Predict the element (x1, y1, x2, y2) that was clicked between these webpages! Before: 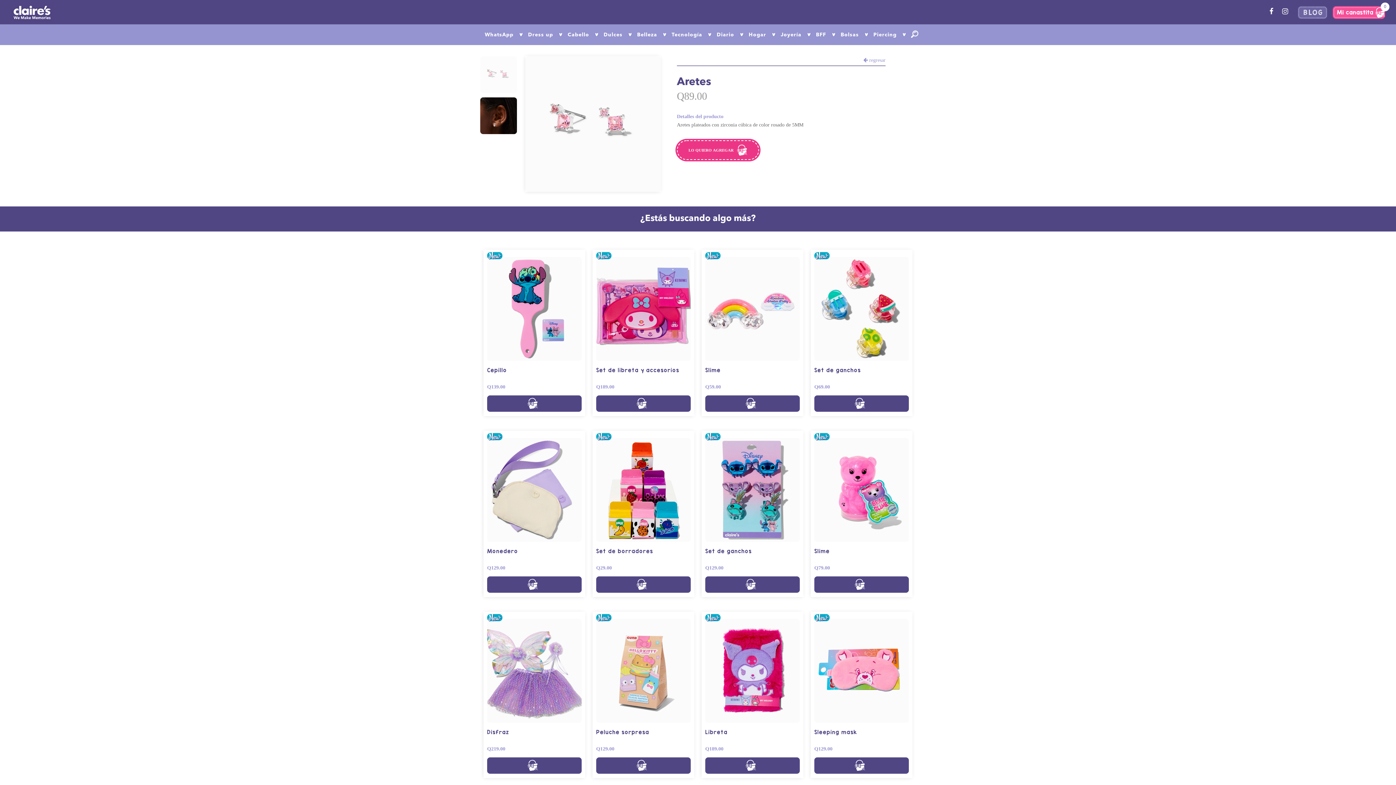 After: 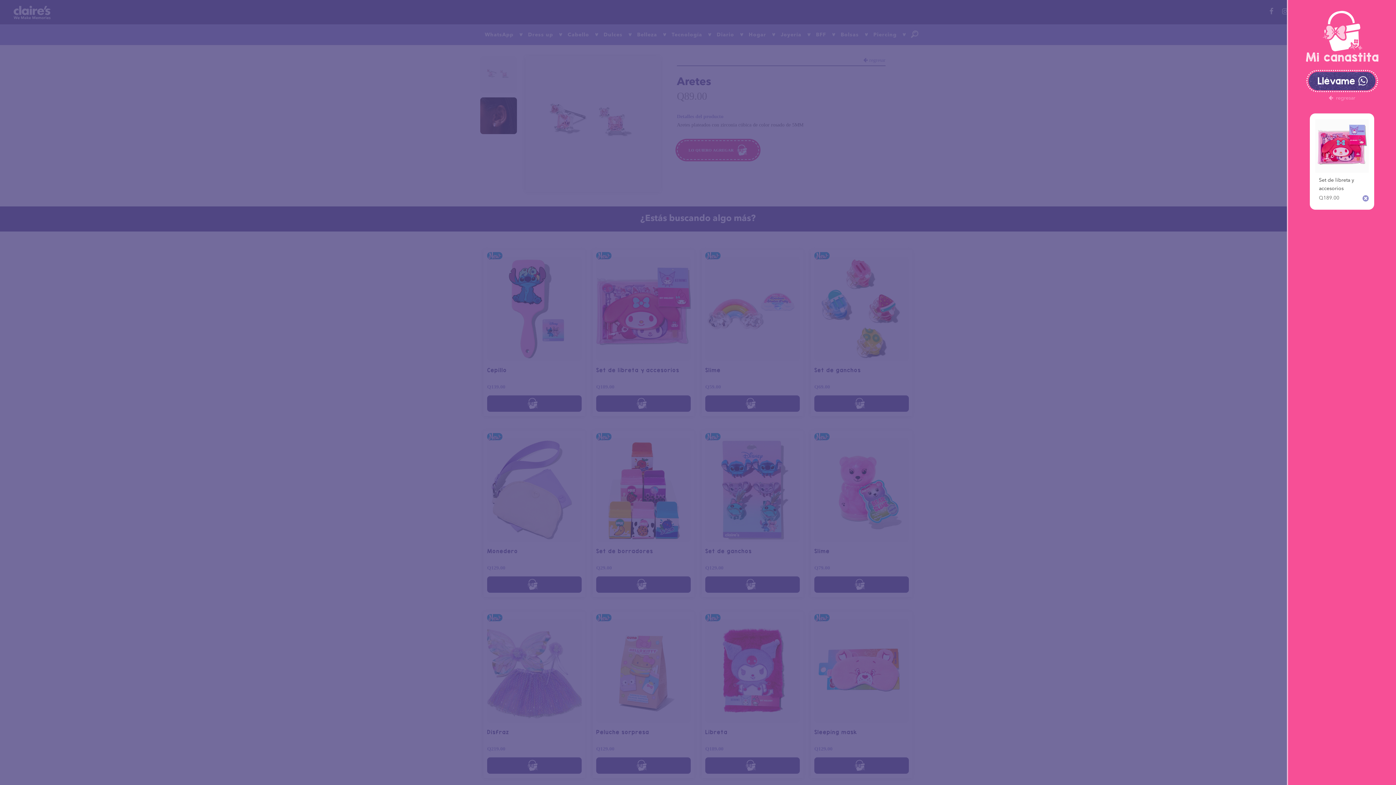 Action: bbox: (596, 395, 690, 412) label: Add “Set de libreta y accesorios” to your cart